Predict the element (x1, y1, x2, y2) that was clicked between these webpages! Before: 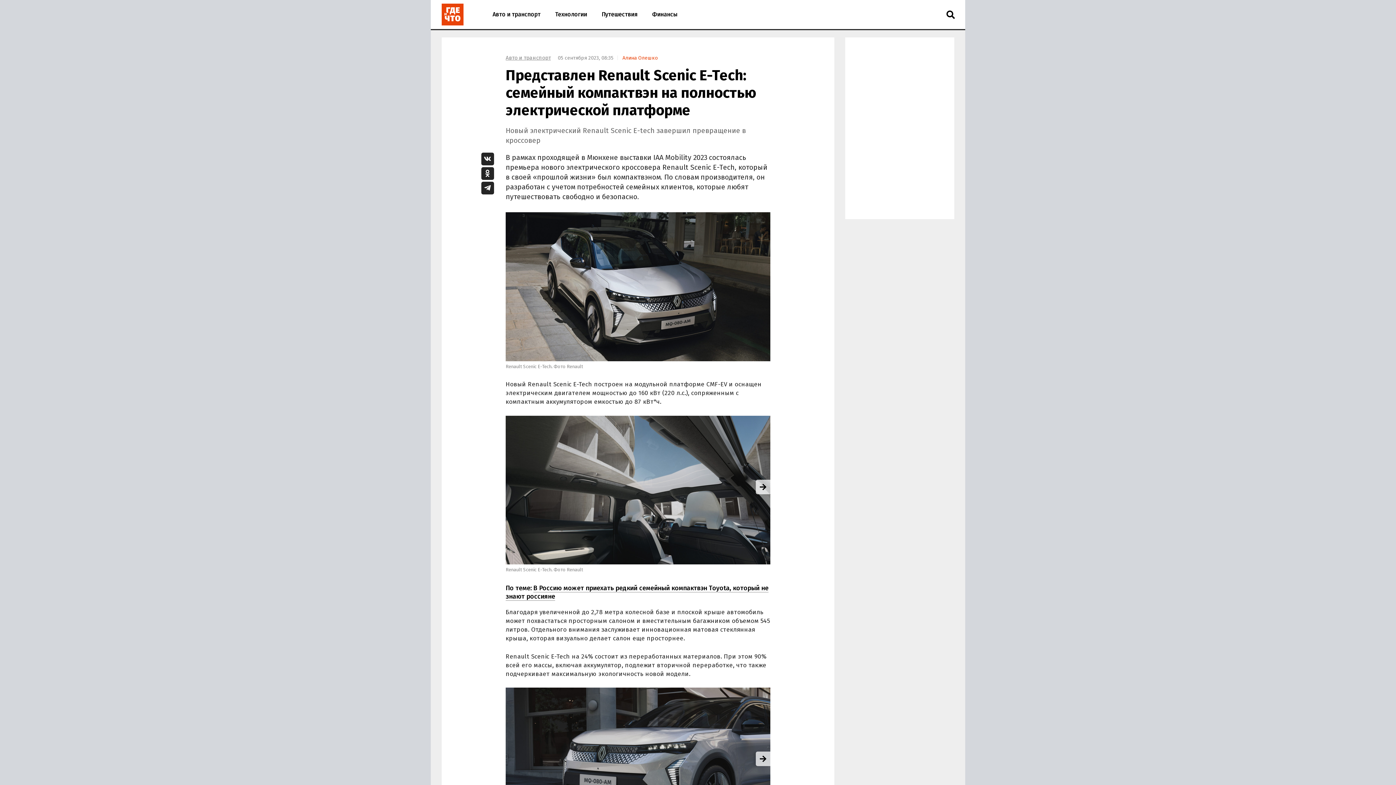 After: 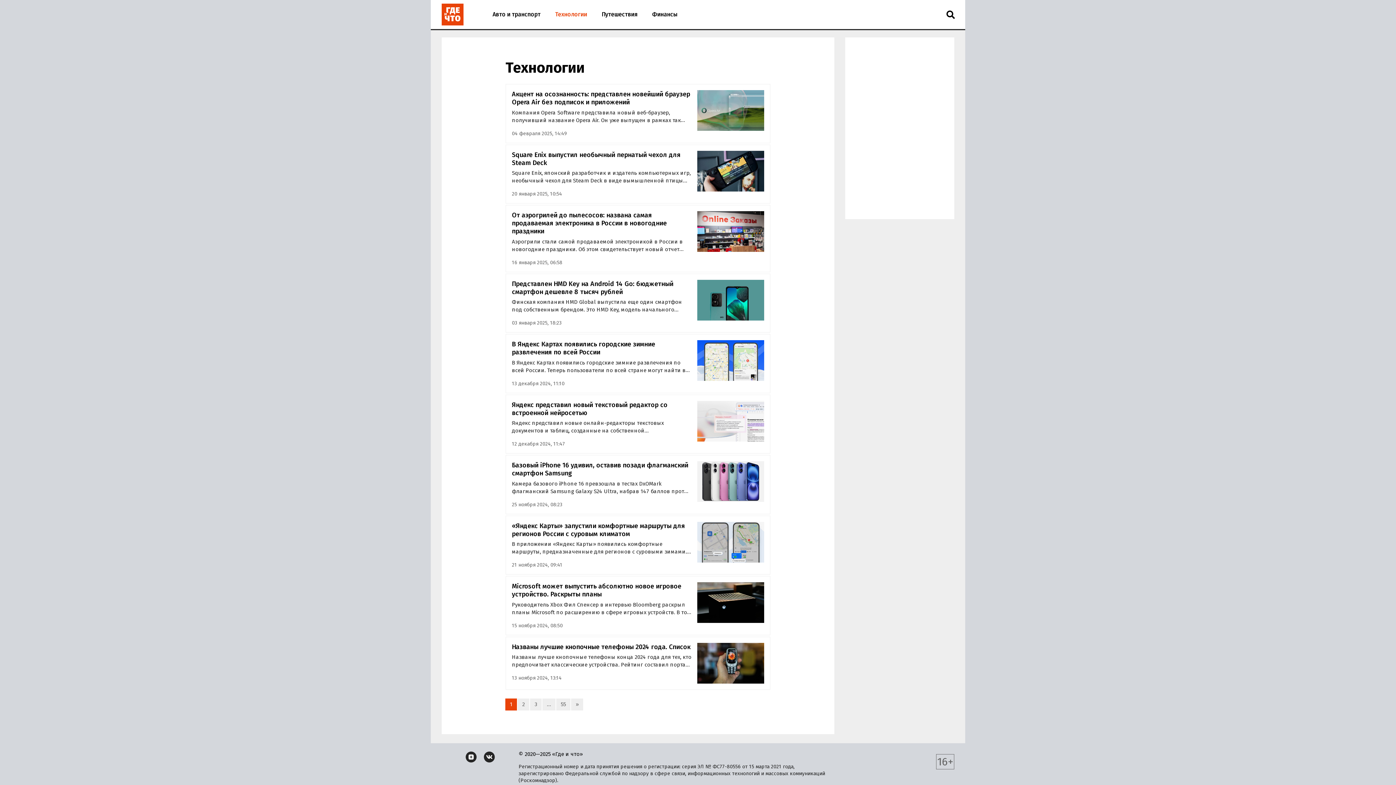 Action: bbox: (548, 0, 594, 29) label: Технологии